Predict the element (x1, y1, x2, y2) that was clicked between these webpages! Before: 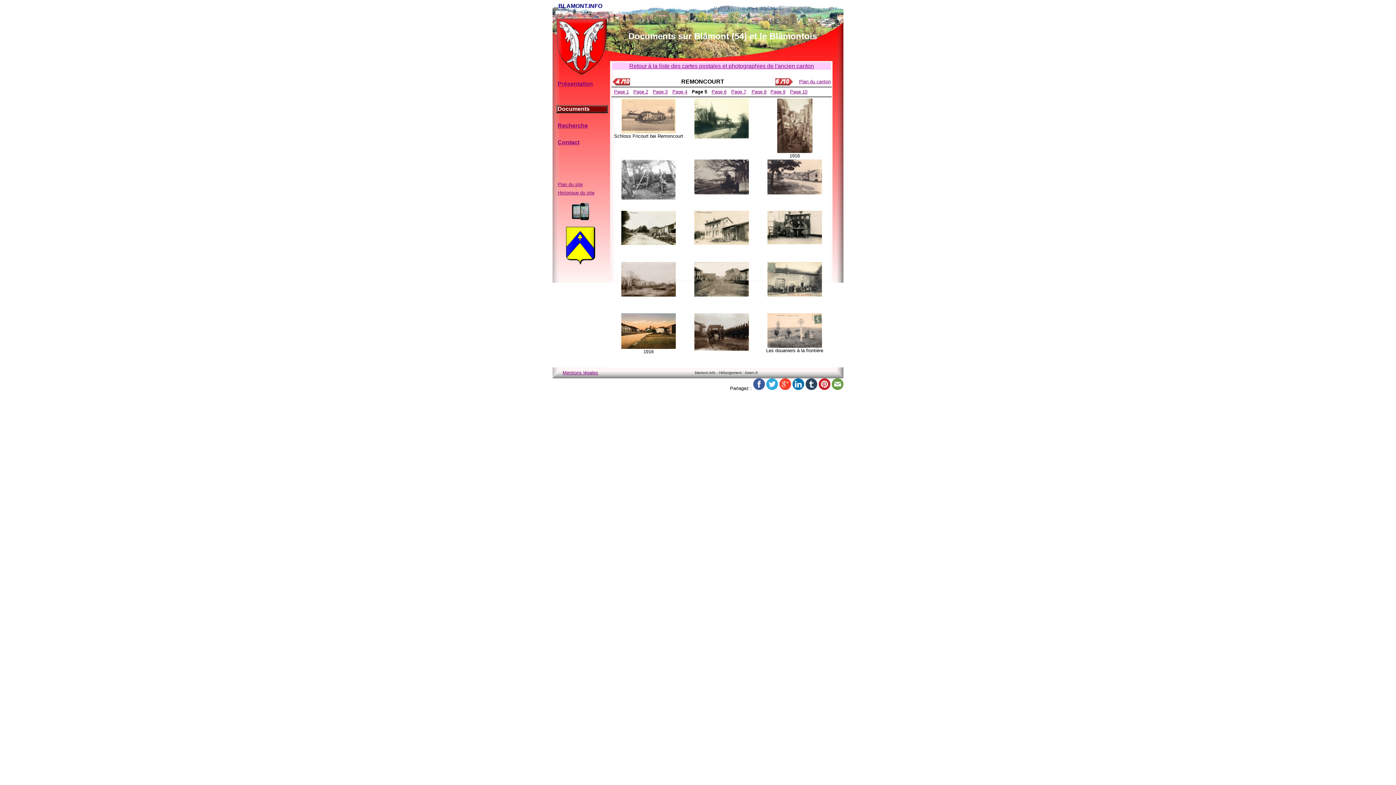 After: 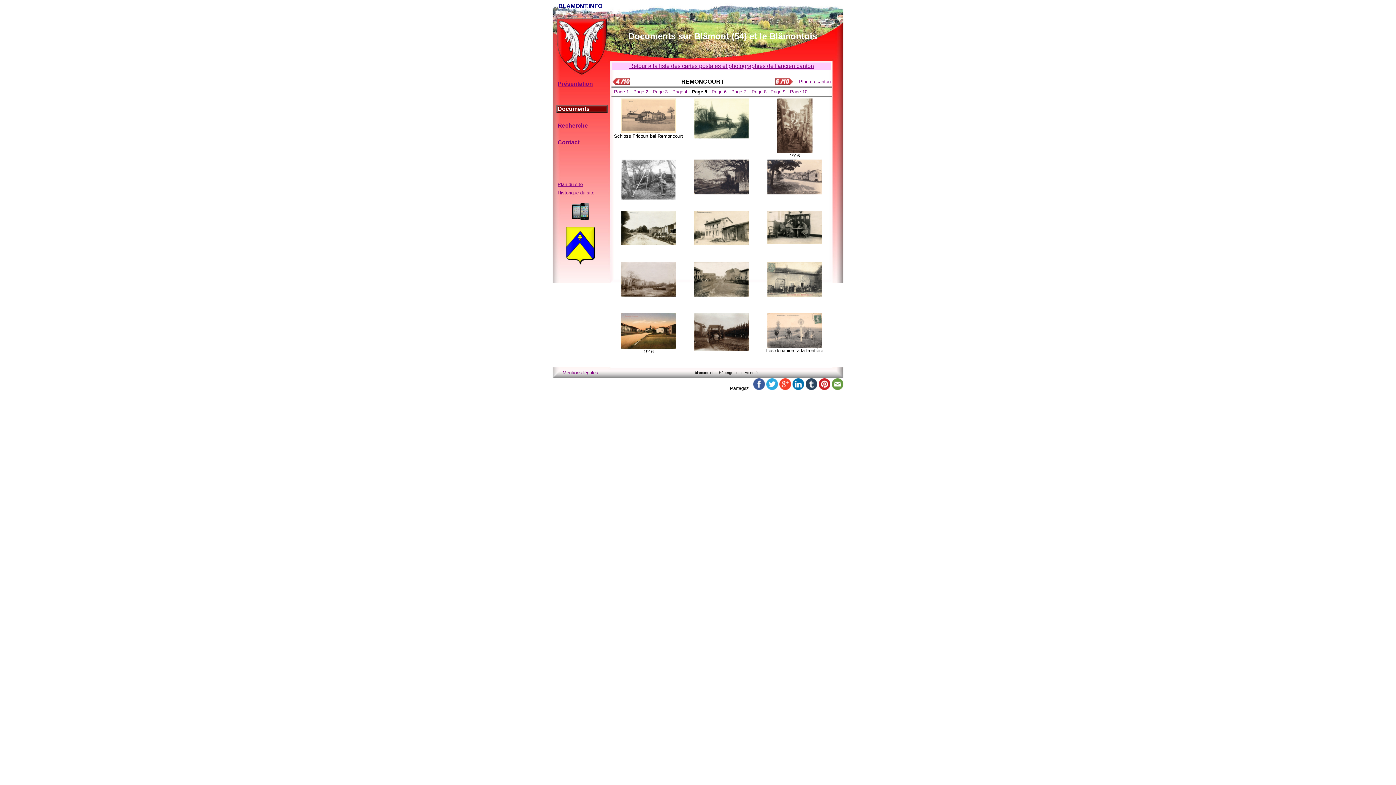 Action: bbox: (694, 189, 749, 195)